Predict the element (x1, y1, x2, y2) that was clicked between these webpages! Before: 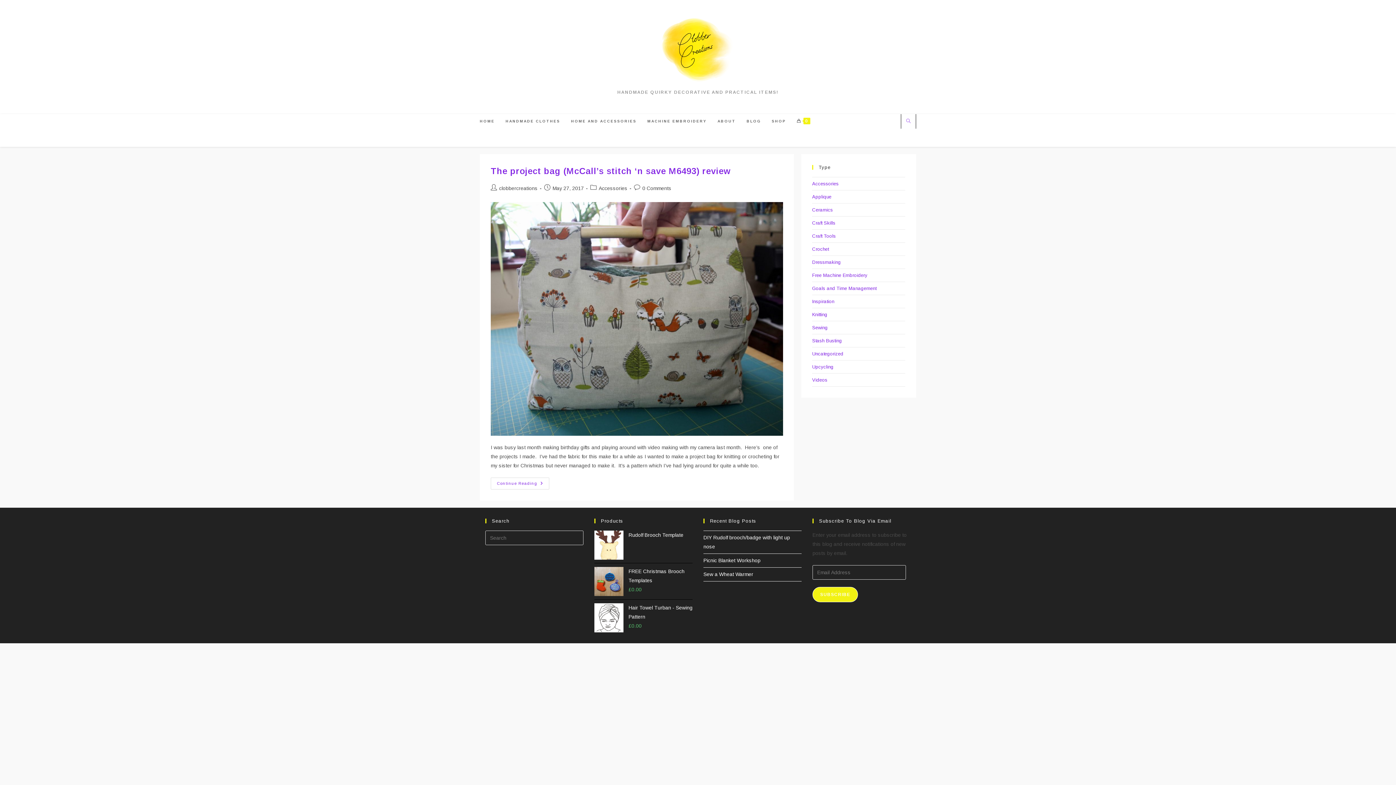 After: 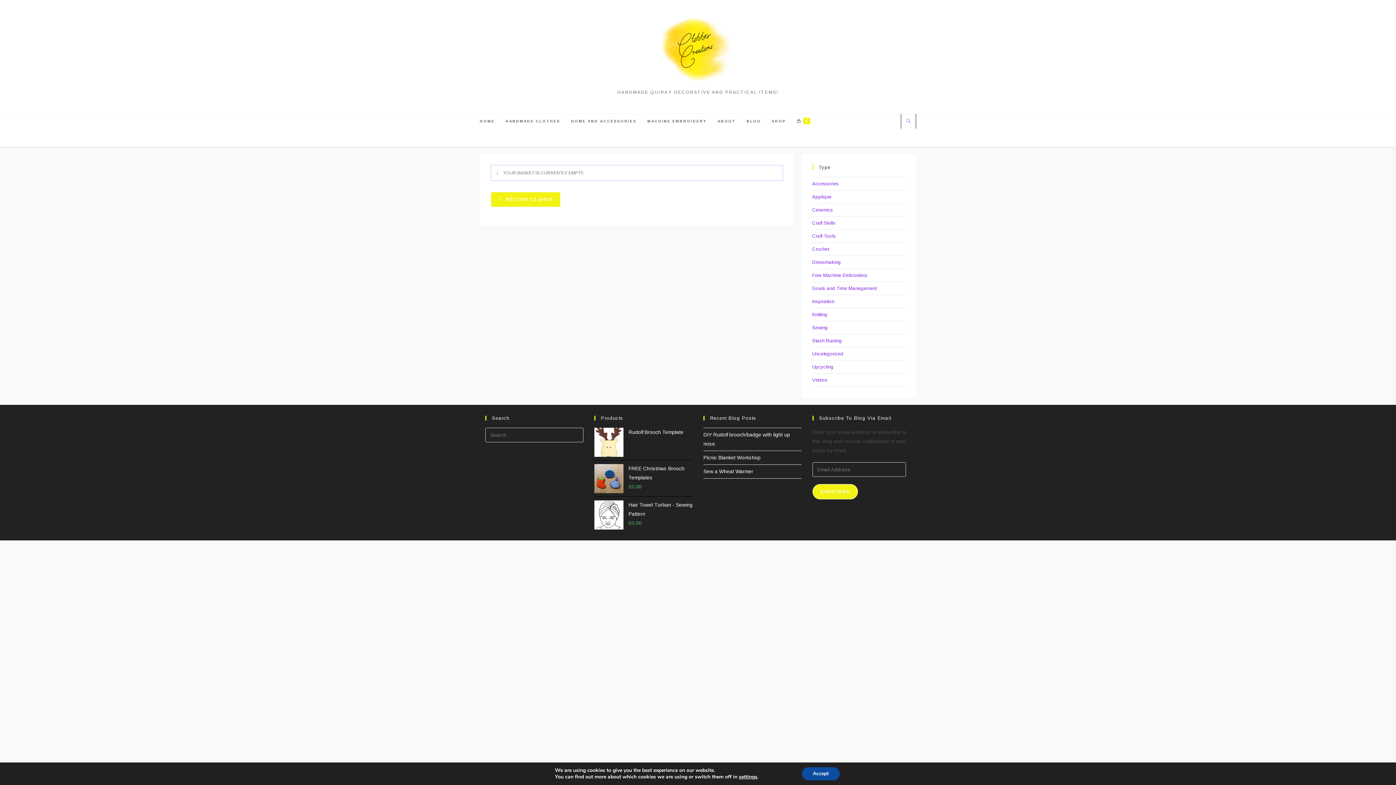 Action: label: 0 bbox: (791, 114, 816, 128)